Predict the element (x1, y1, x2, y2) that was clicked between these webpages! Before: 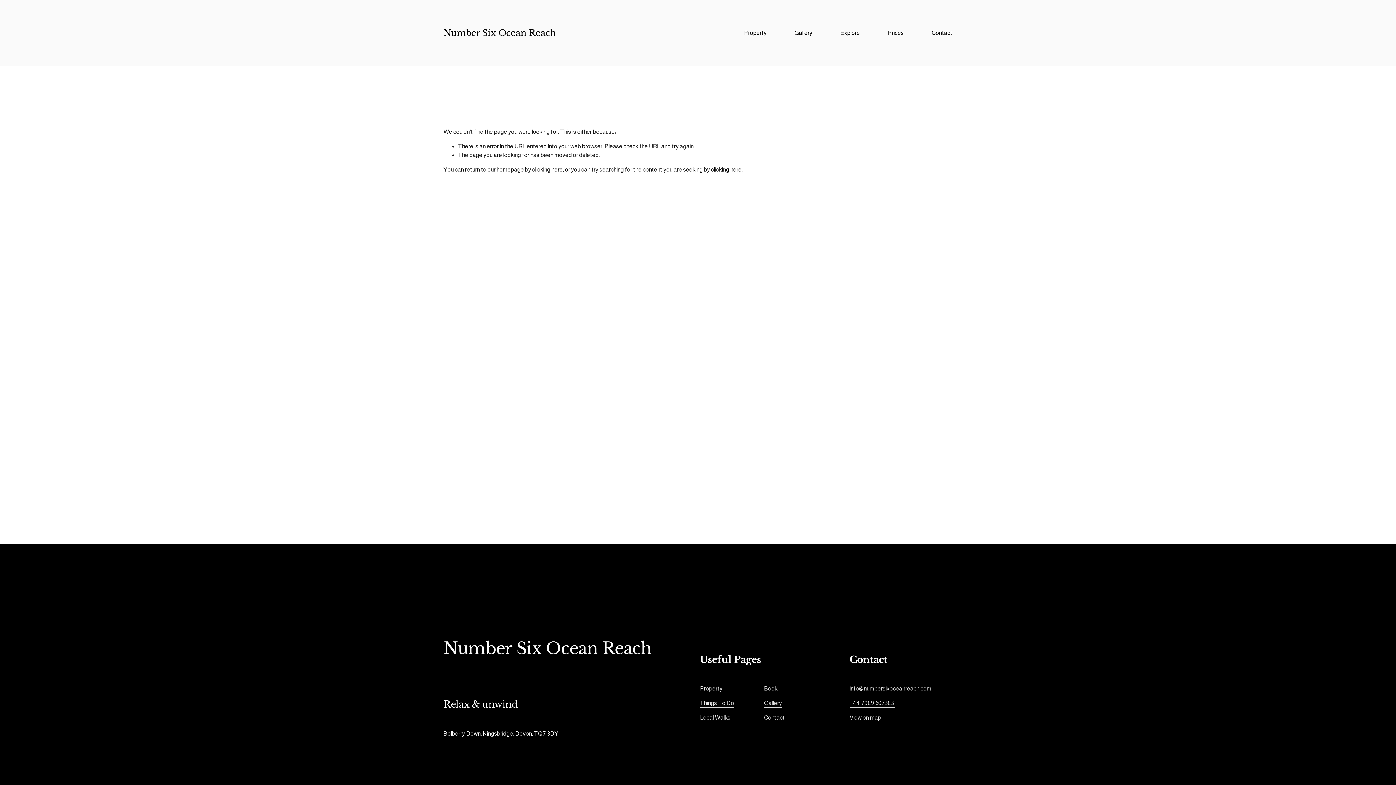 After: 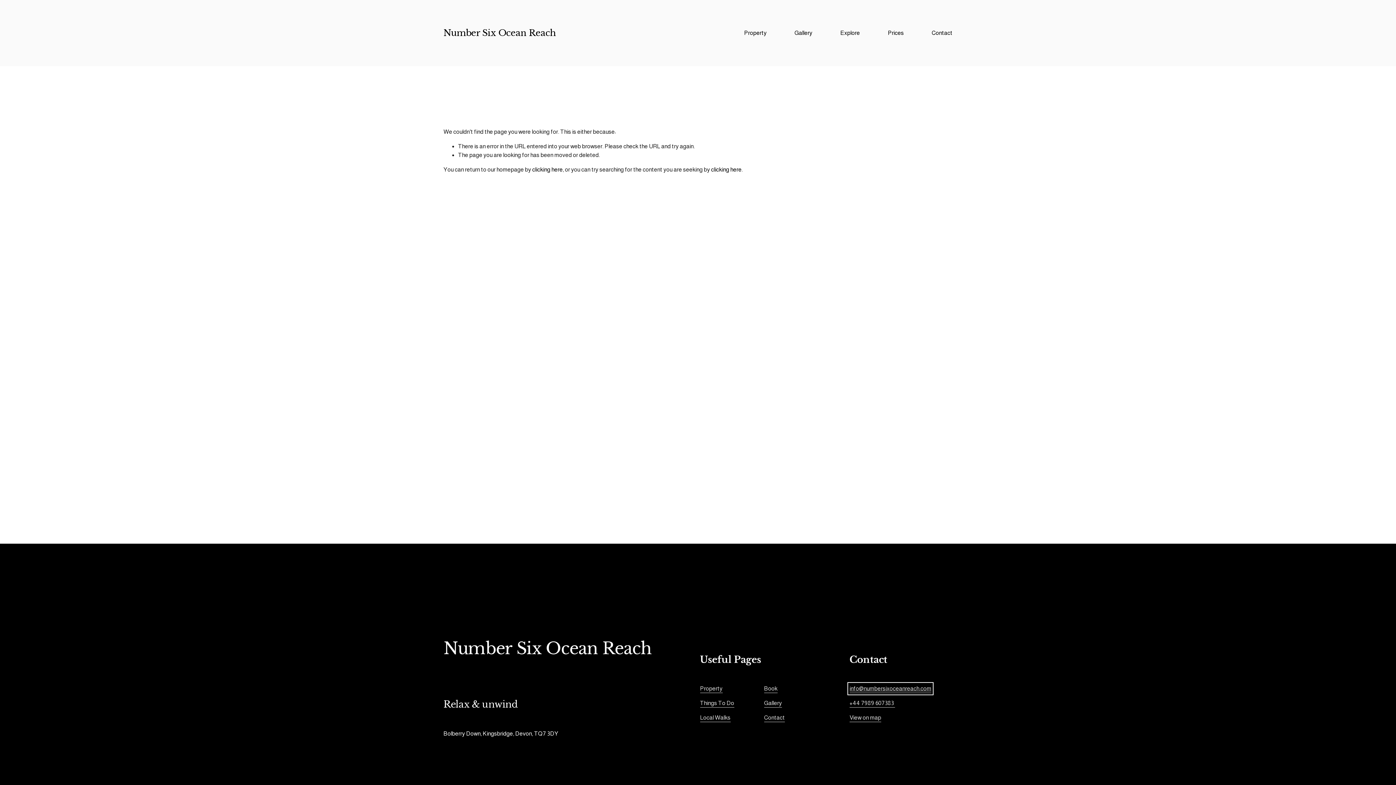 Action: bbox: (849, 684, 931, 693) label: info@numbersixoceanreach.com